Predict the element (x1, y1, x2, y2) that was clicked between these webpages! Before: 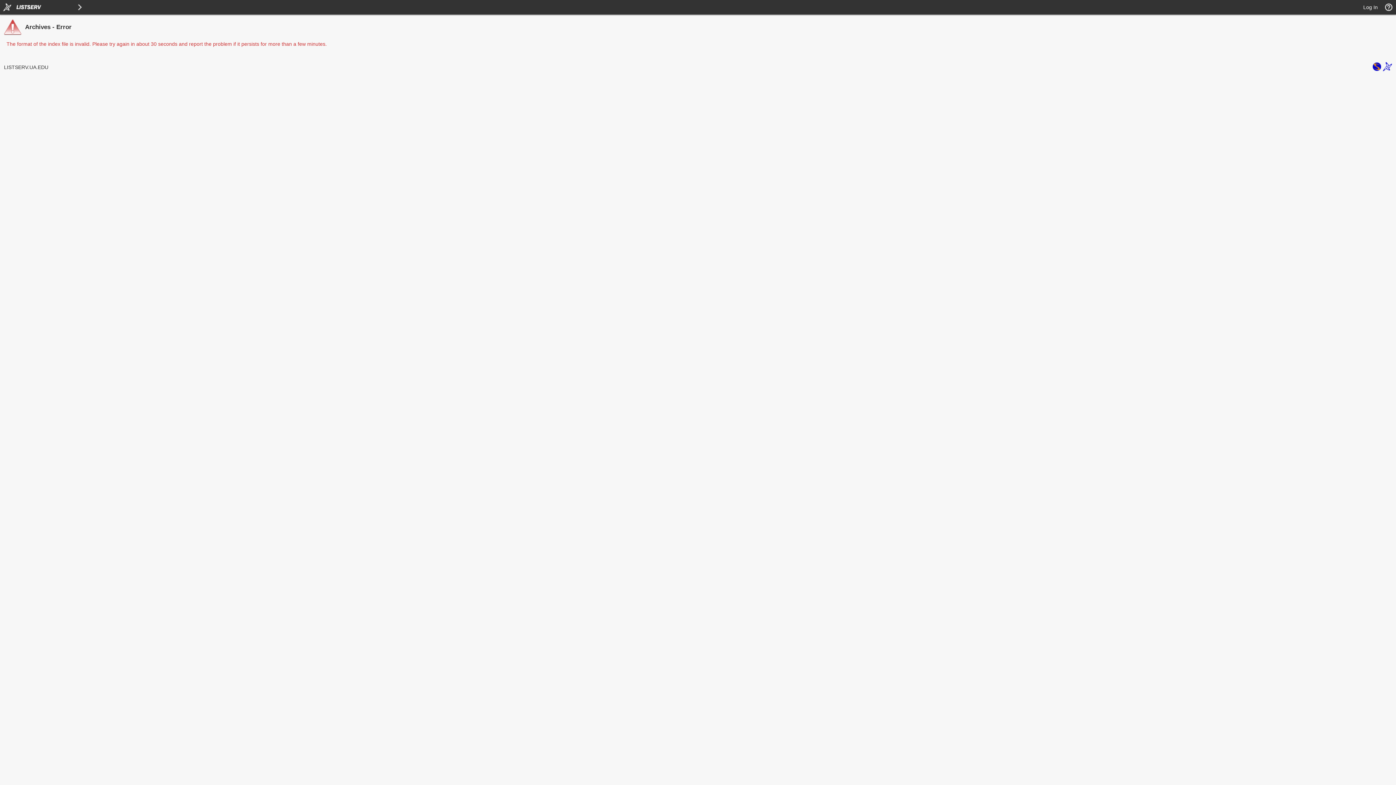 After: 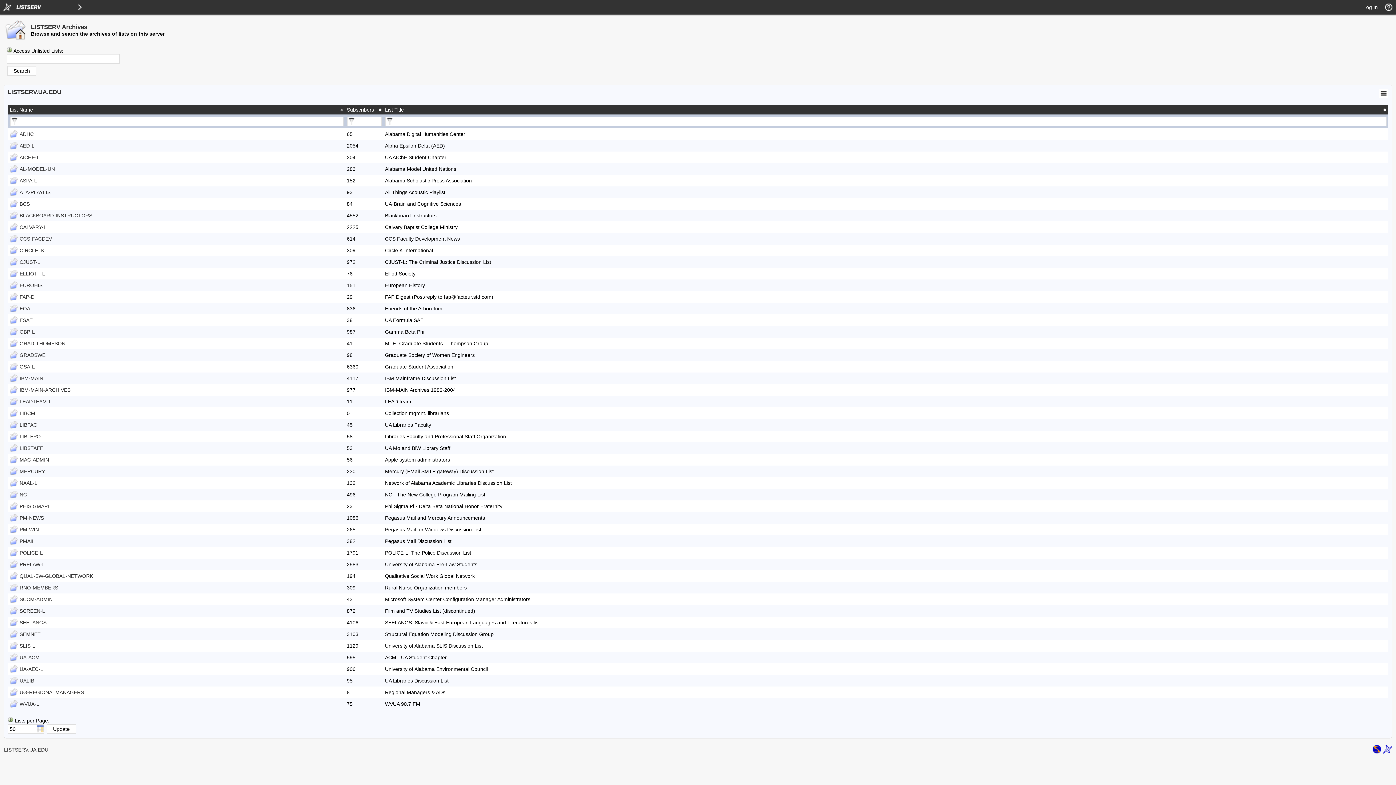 Action: bbox: (4, 64, 48, 70) label: LISTSERV.UA.EDU